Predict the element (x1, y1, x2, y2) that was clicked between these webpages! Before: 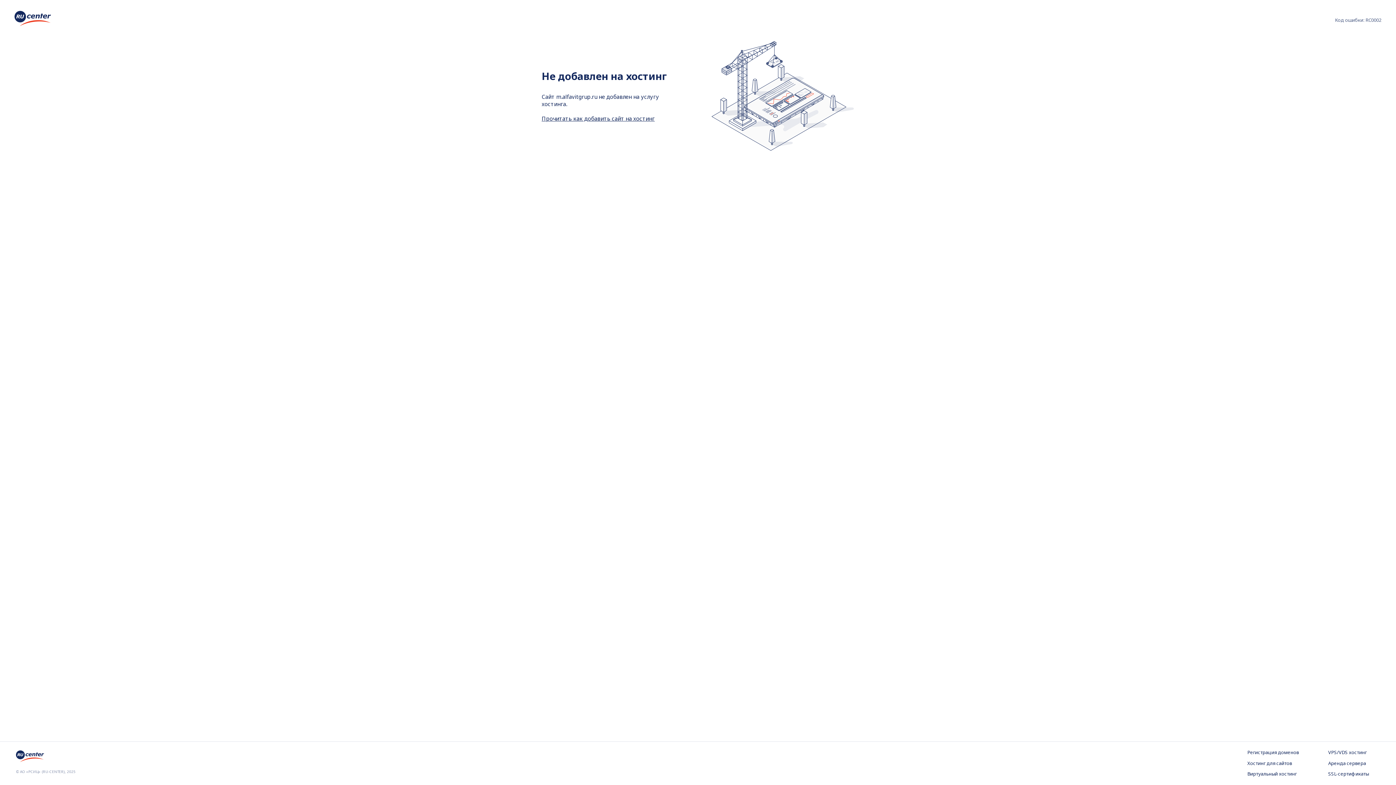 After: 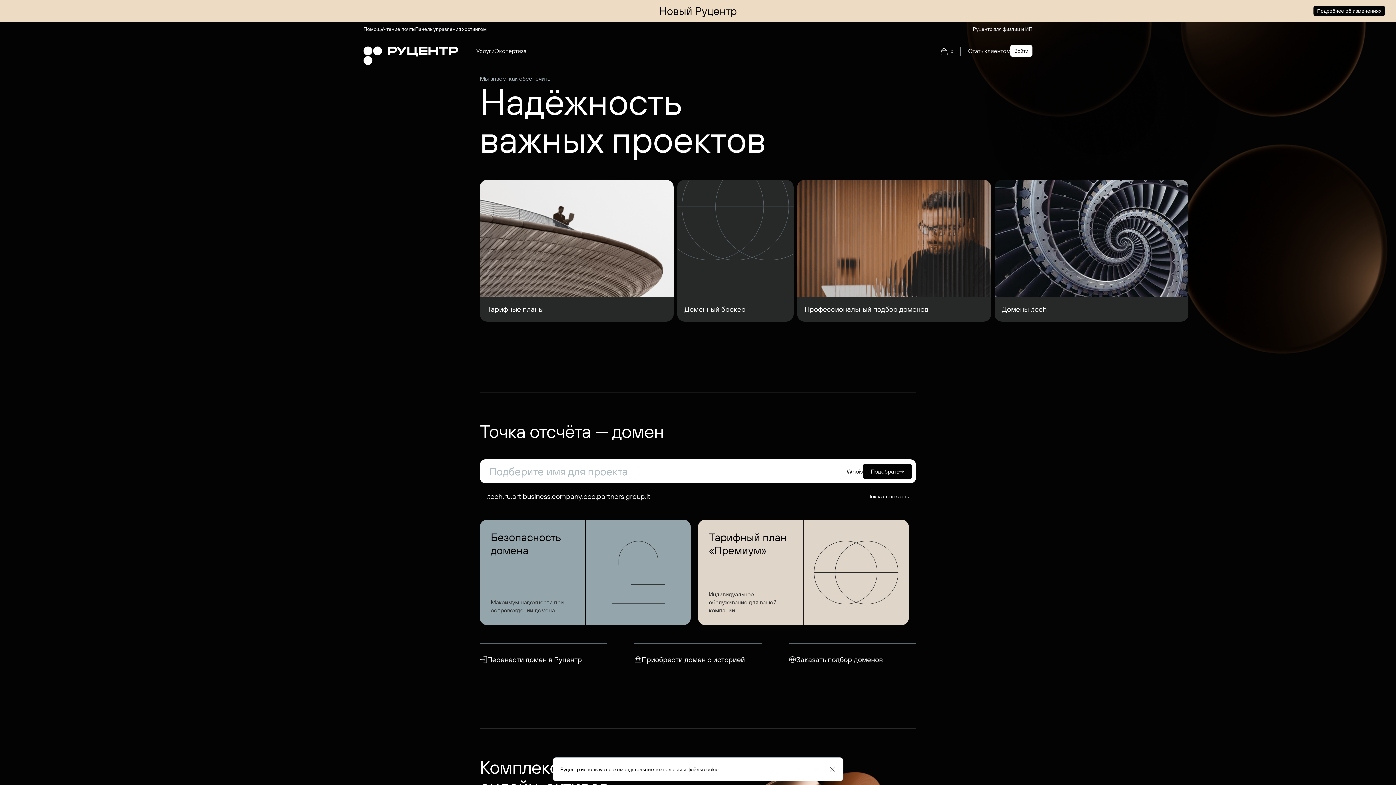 Action: bbox: (14, 10, 50, 28)